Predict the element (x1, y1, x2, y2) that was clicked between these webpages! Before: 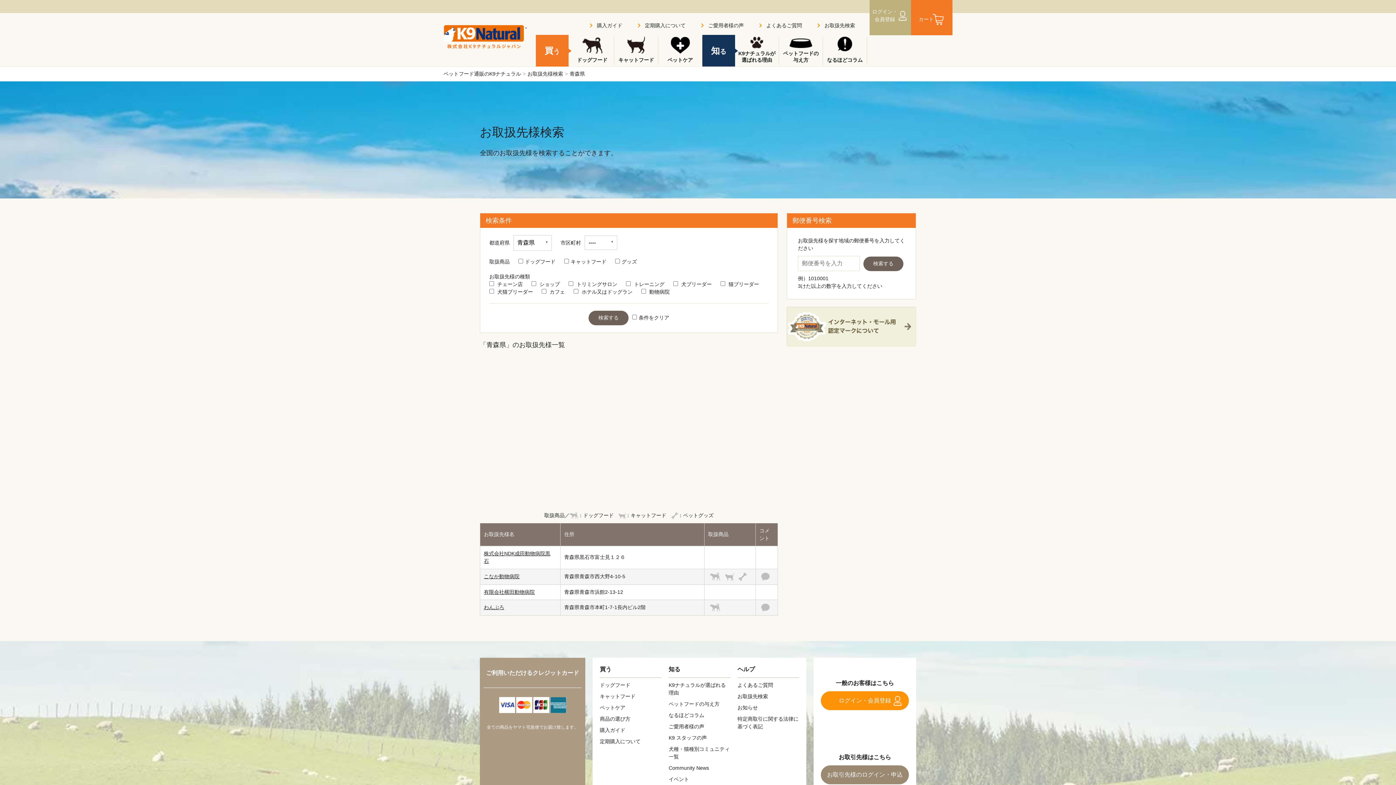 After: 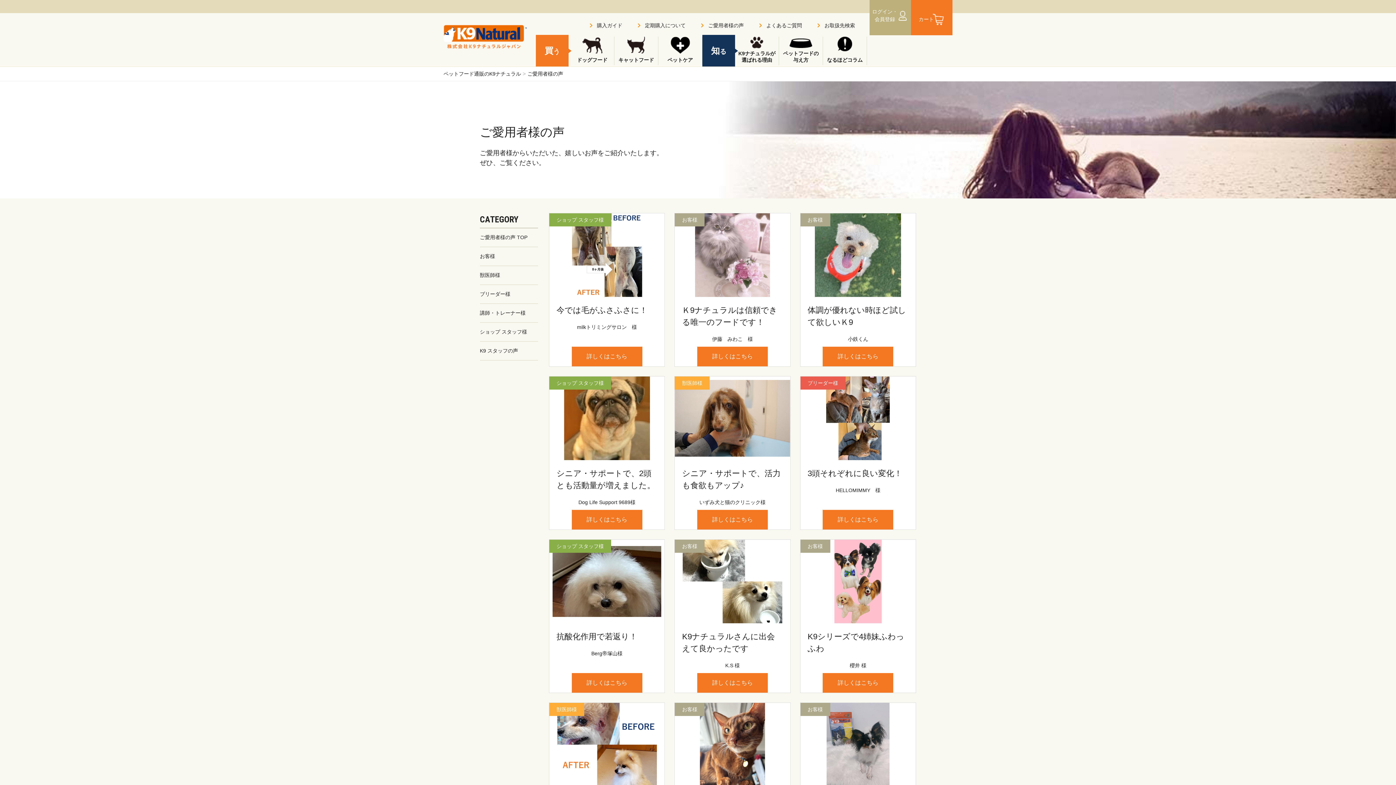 Action: label: ご愛用者様の声 bbox: (668, 724, 704, 729)